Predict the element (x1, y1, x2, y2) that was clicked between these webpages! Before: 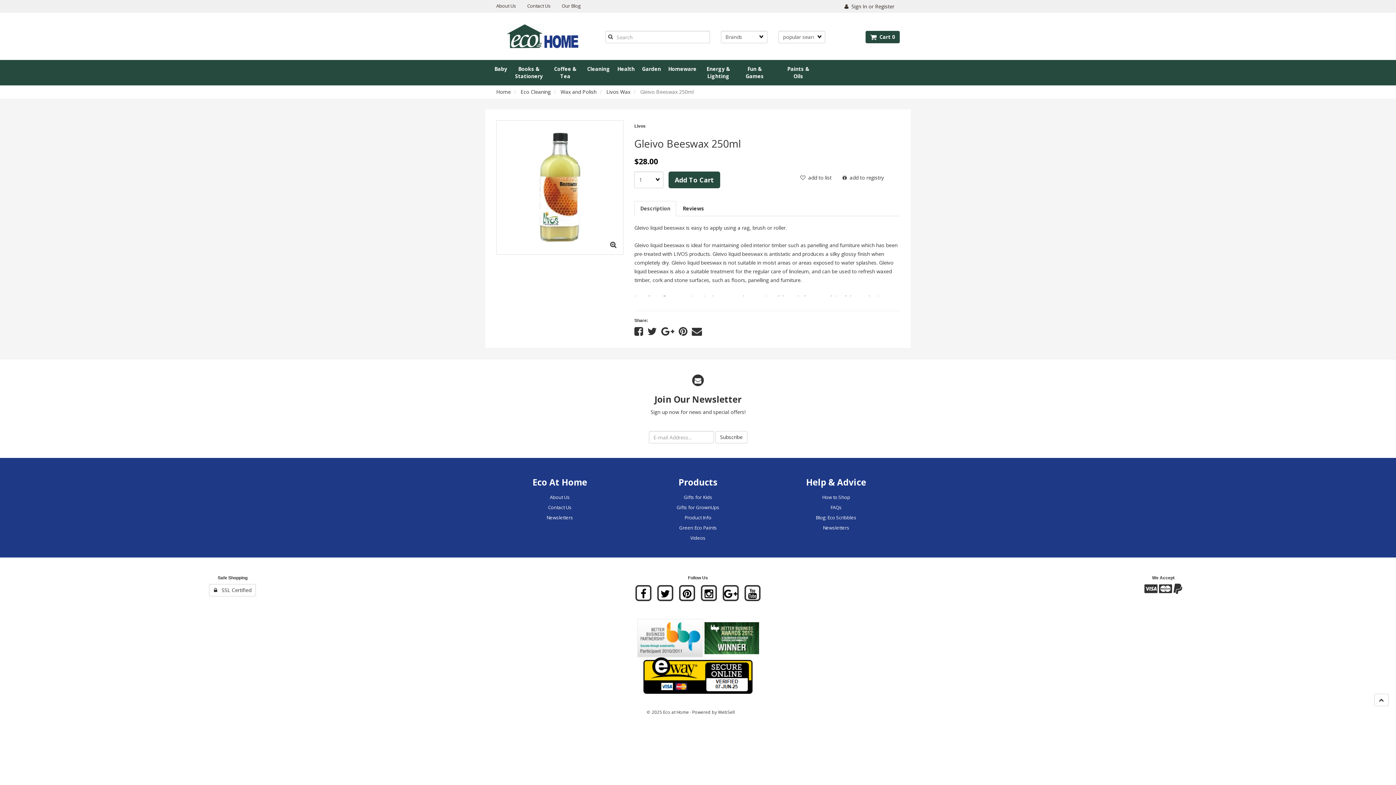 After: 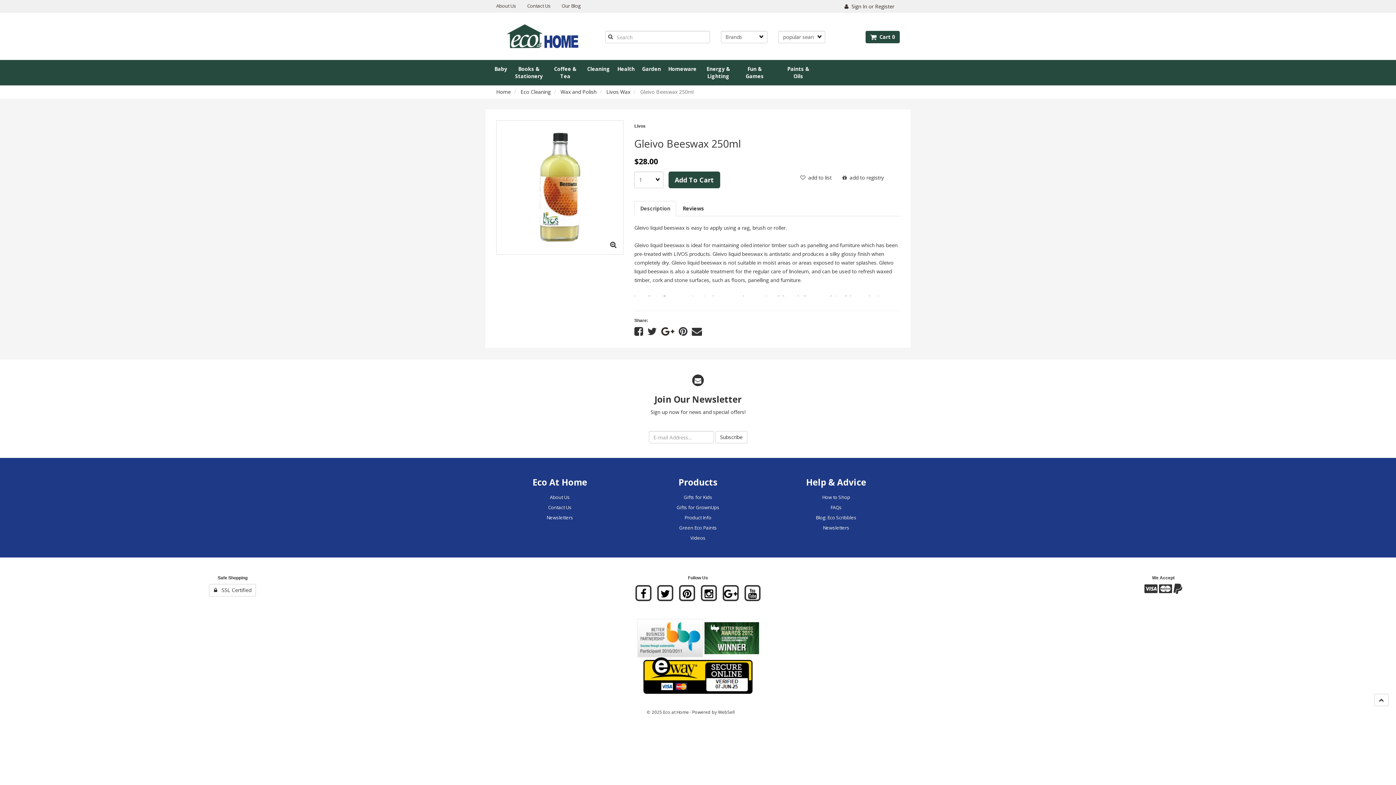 Action: bbox: (661, 329, 674, 336)